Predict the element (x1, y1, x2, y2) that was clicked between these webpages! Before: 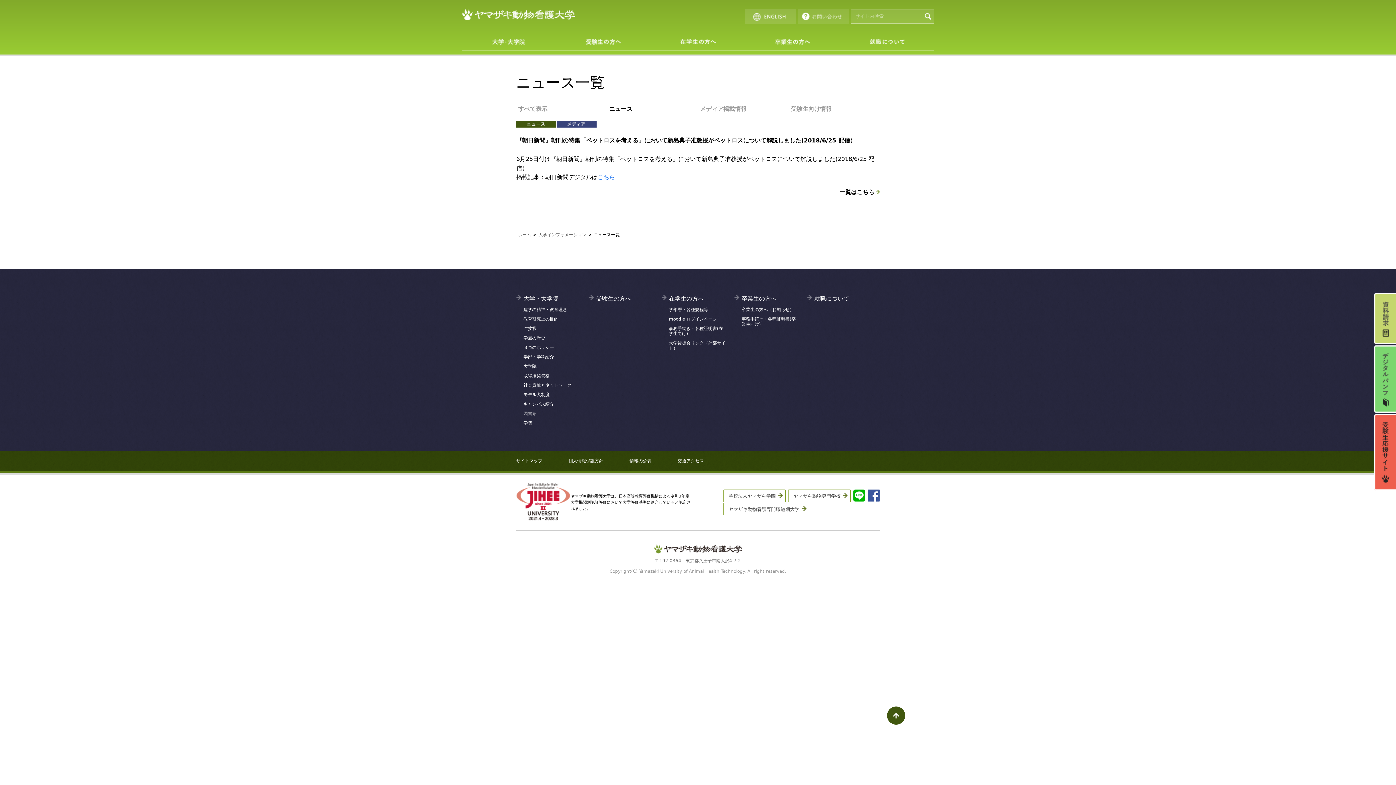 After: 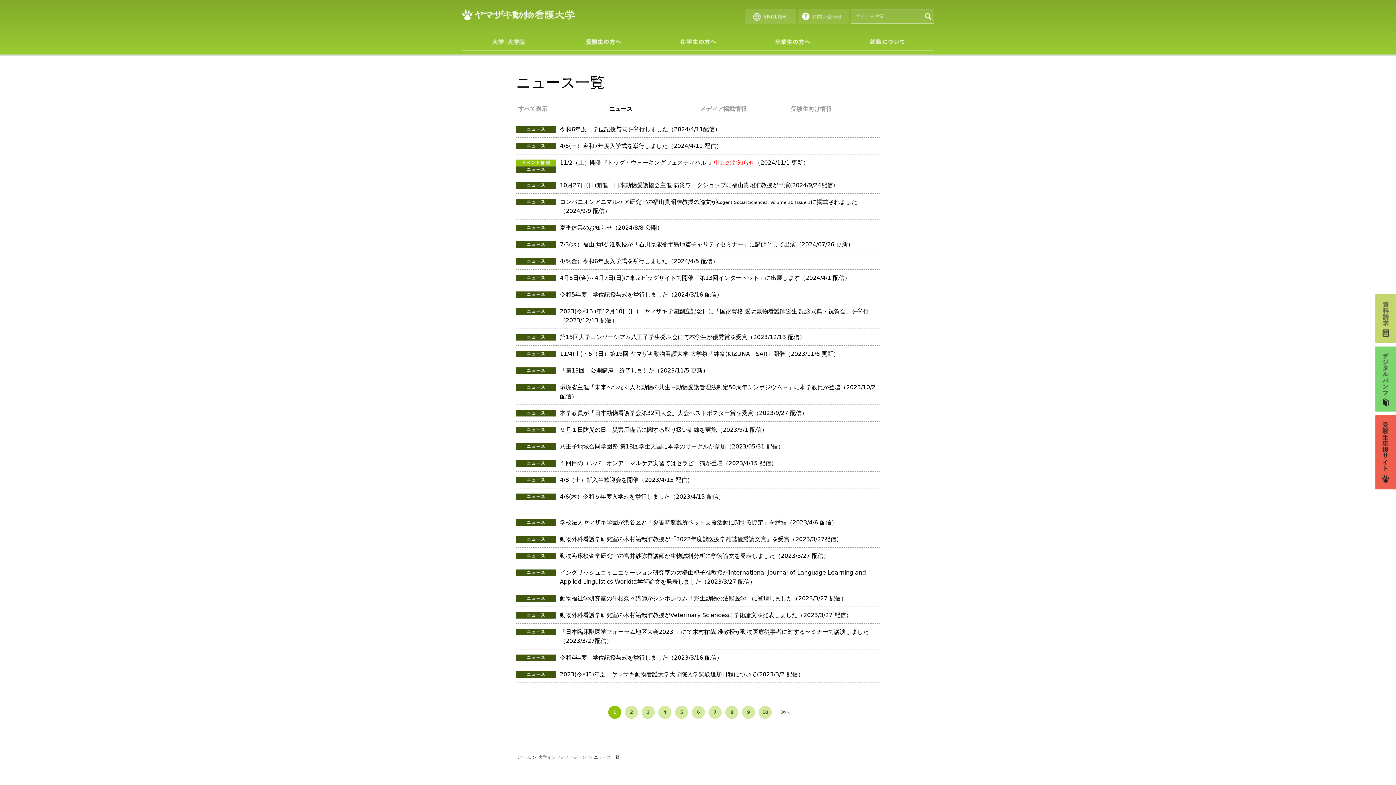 Action: label: ニュース bbox: (609, 105, 696, 115)